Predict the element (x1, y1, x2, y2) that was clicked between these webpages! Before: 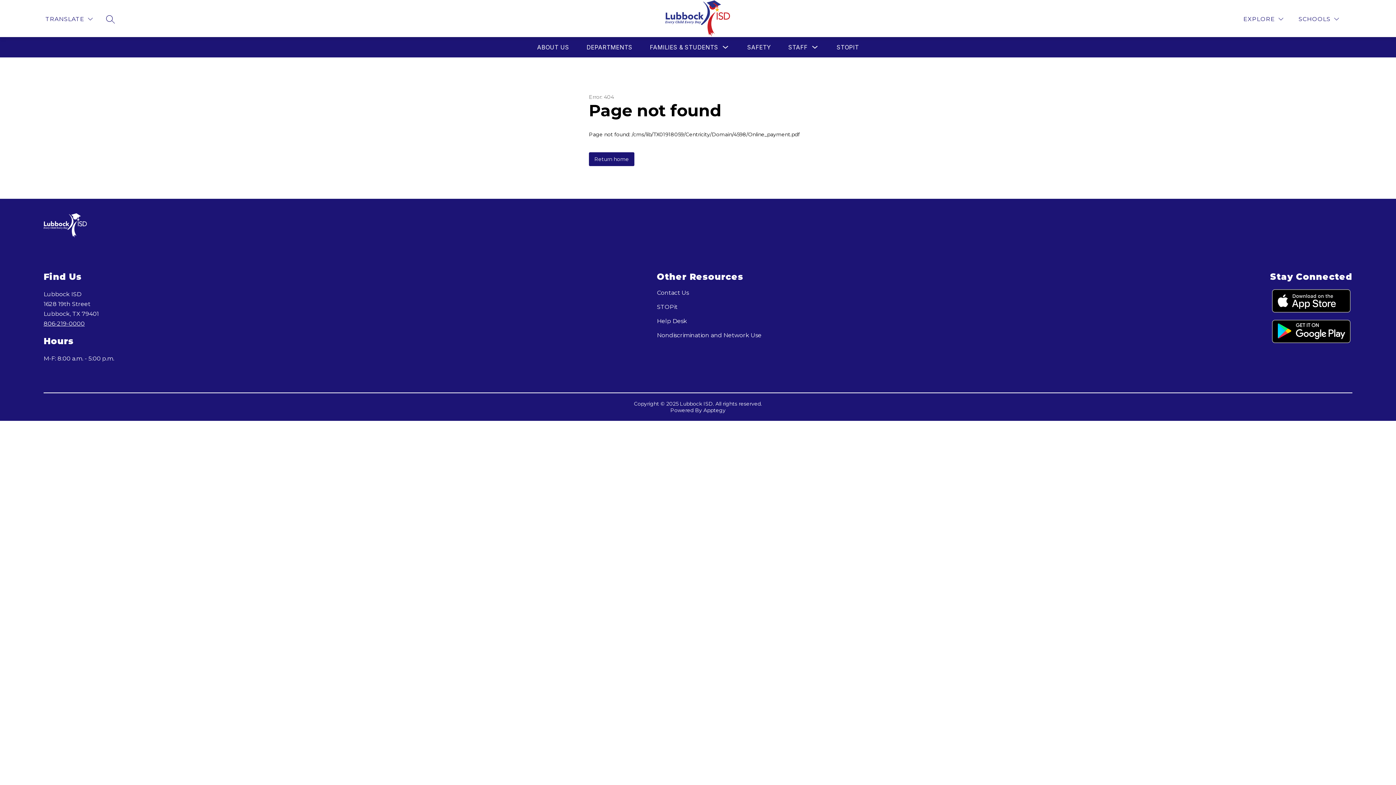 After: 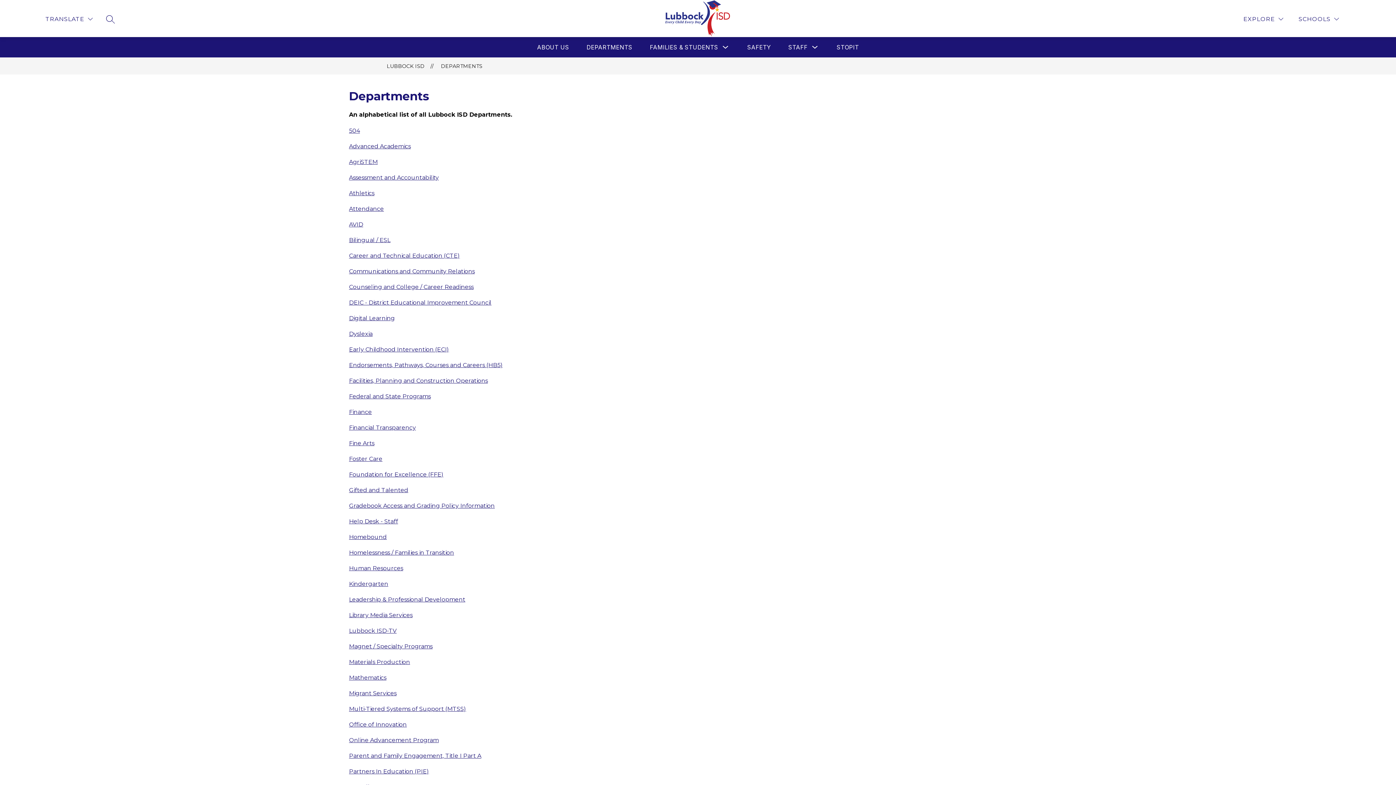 Action: bbox: (586, 43, 632, 50) label: DEPARTMENTS